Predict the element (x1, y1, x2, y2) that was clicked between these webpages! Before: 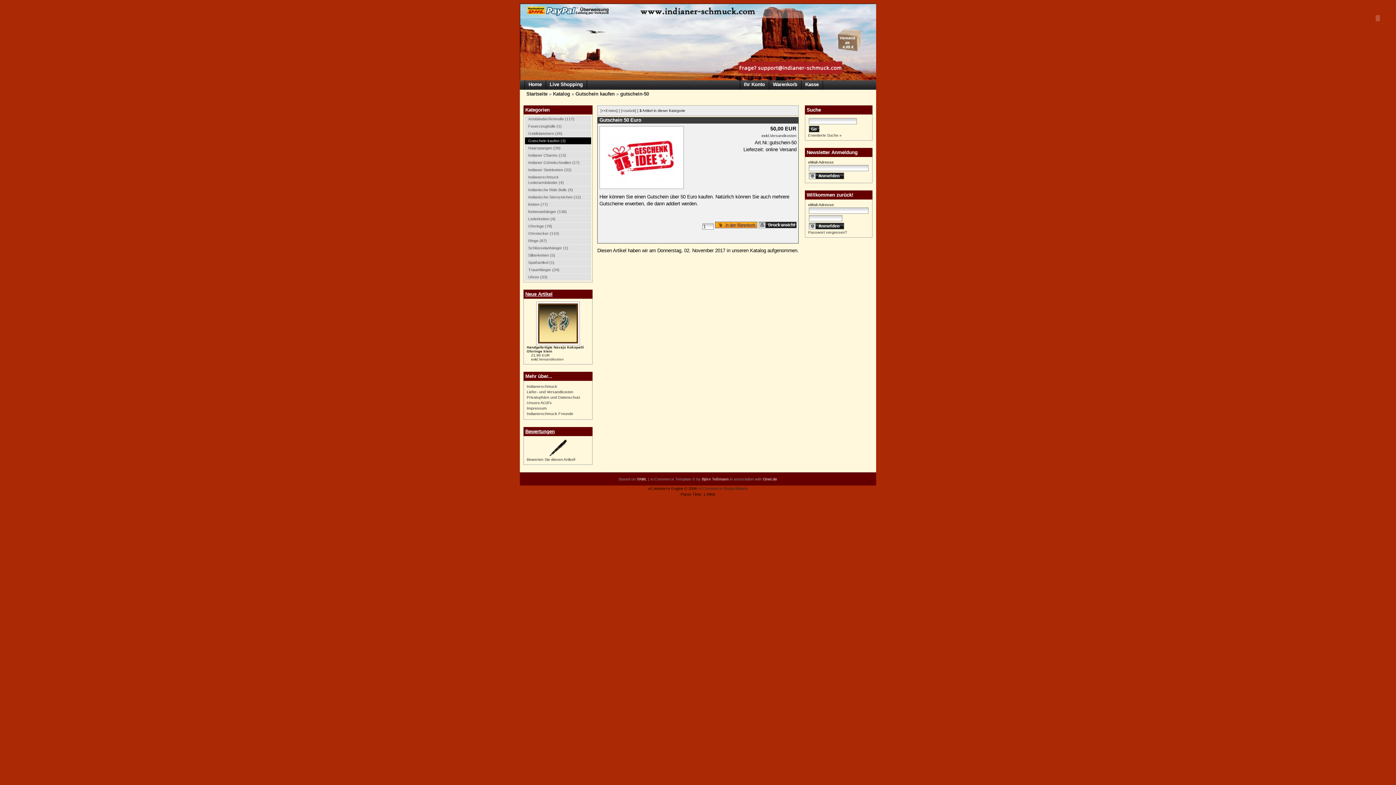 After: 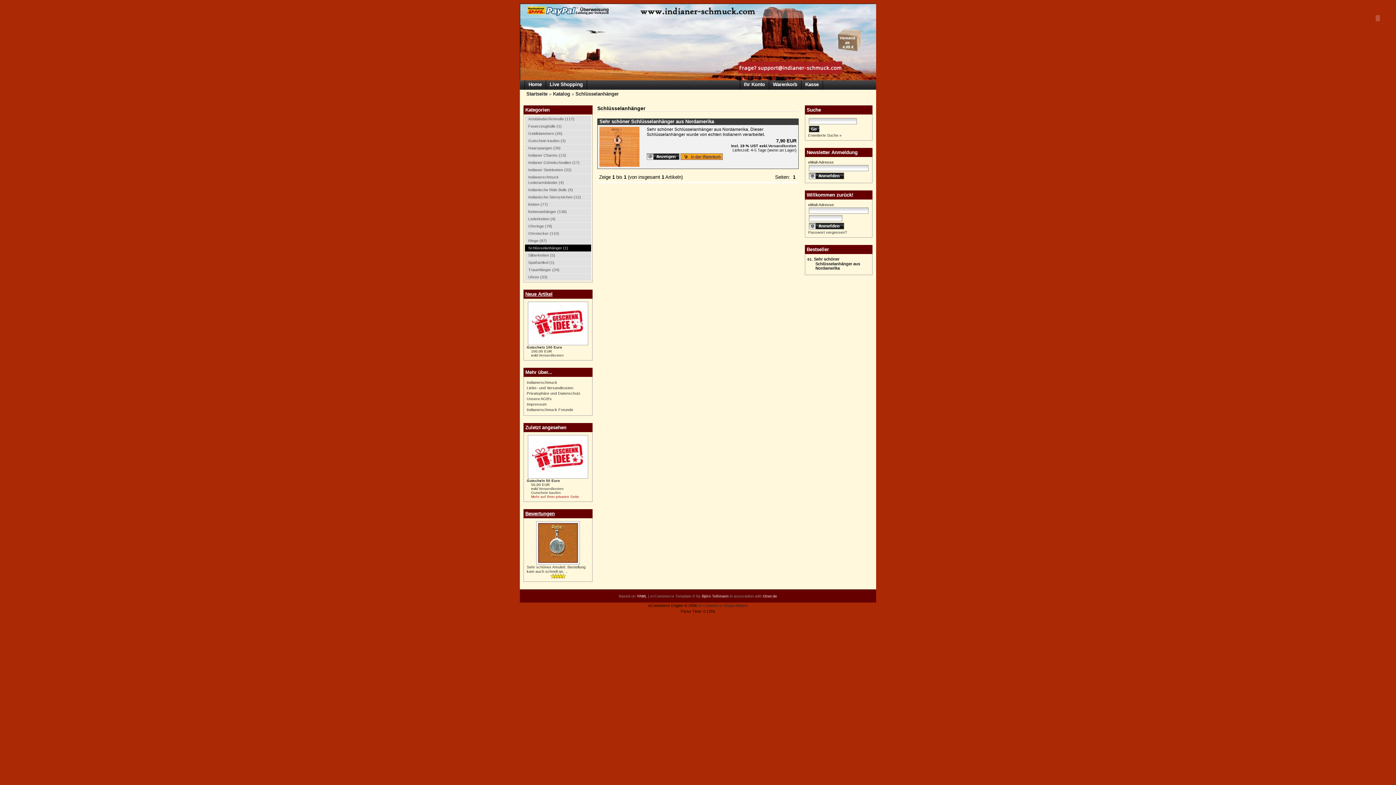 Action: bbox: (525, 244, 591, 252) label: Schlüsselanhänger (1)